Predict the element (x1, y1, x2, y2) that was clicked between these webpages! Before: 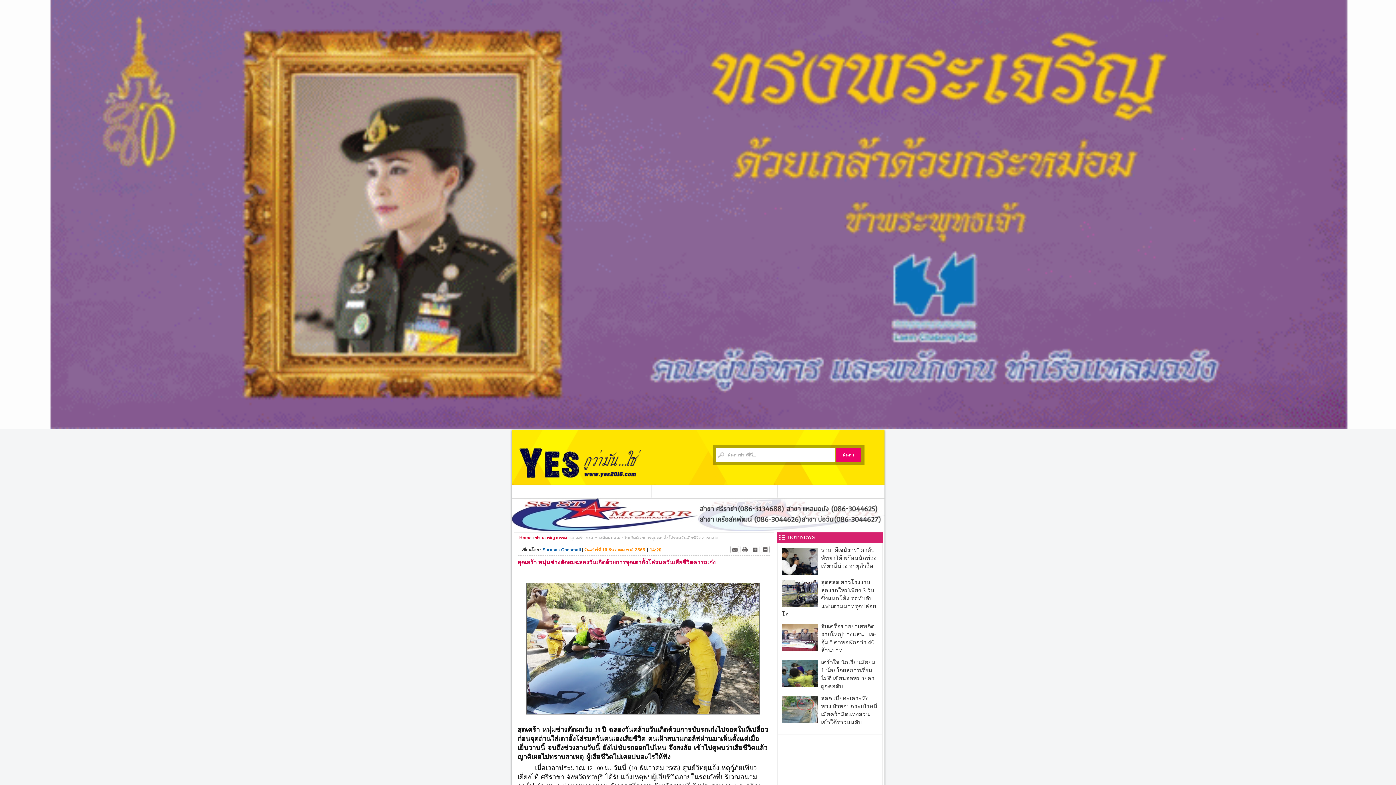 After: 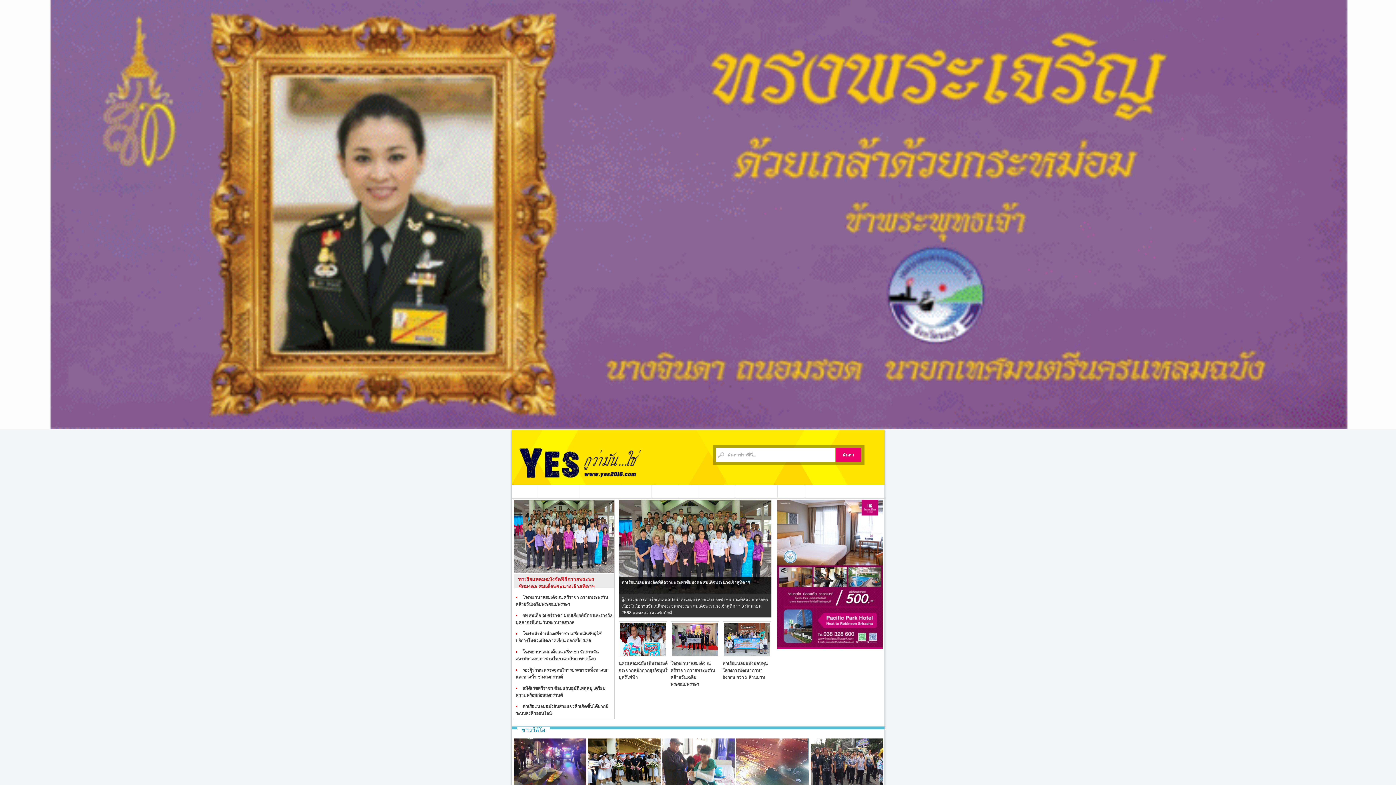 Action: bbox: (698, 485, 735, 497) label: ประชาสัมพันธ์